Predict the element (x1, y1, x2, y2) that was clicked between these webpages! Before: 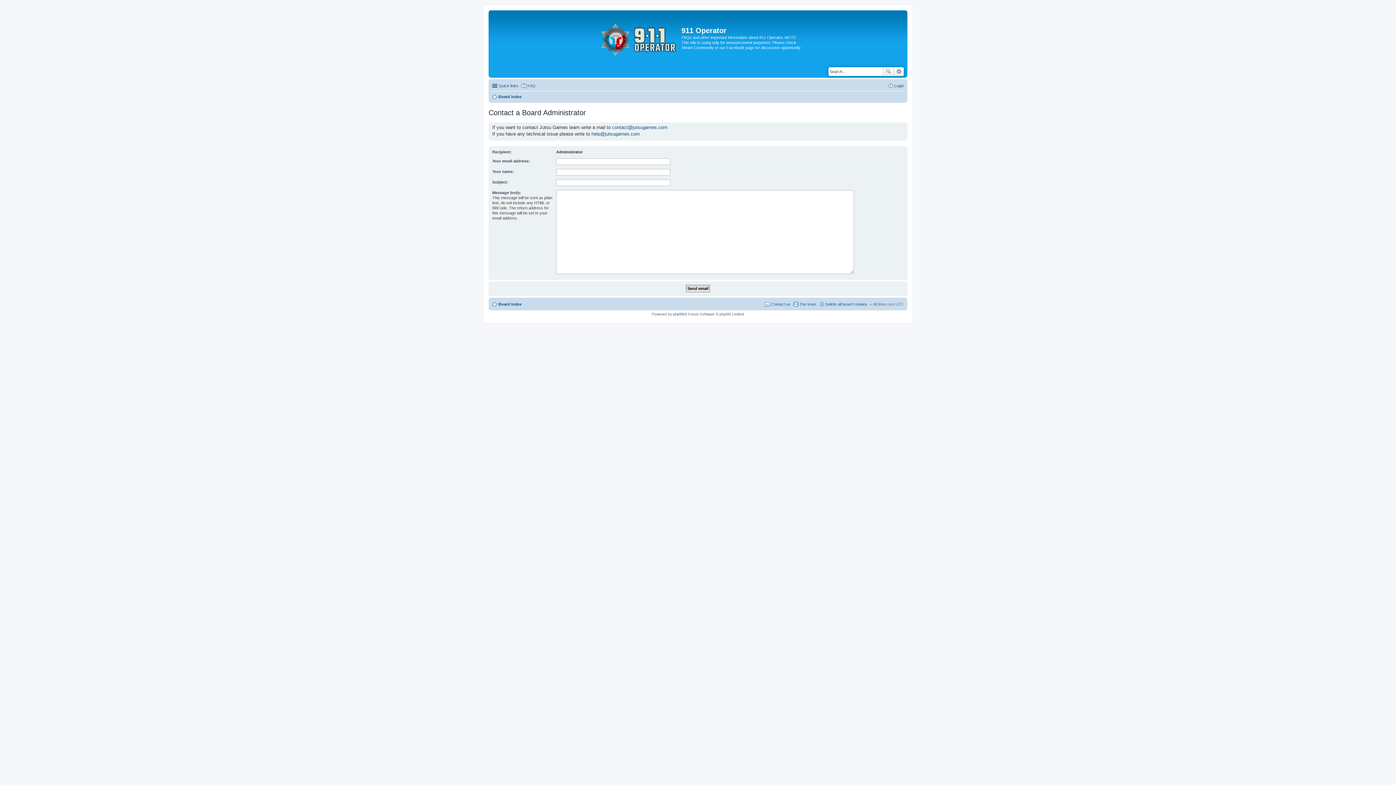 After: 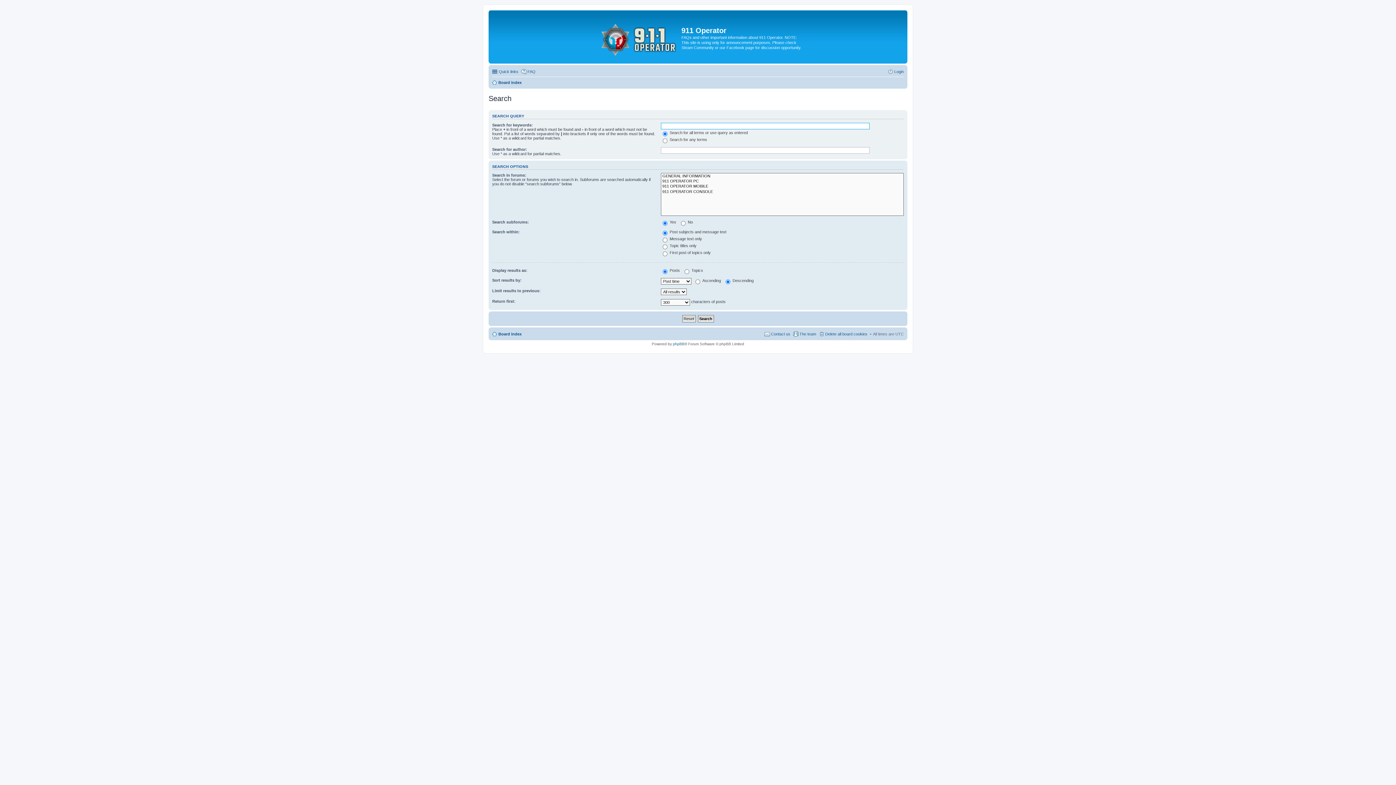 Action: bbox: (894, 67, 904, 75) label: Advanced search